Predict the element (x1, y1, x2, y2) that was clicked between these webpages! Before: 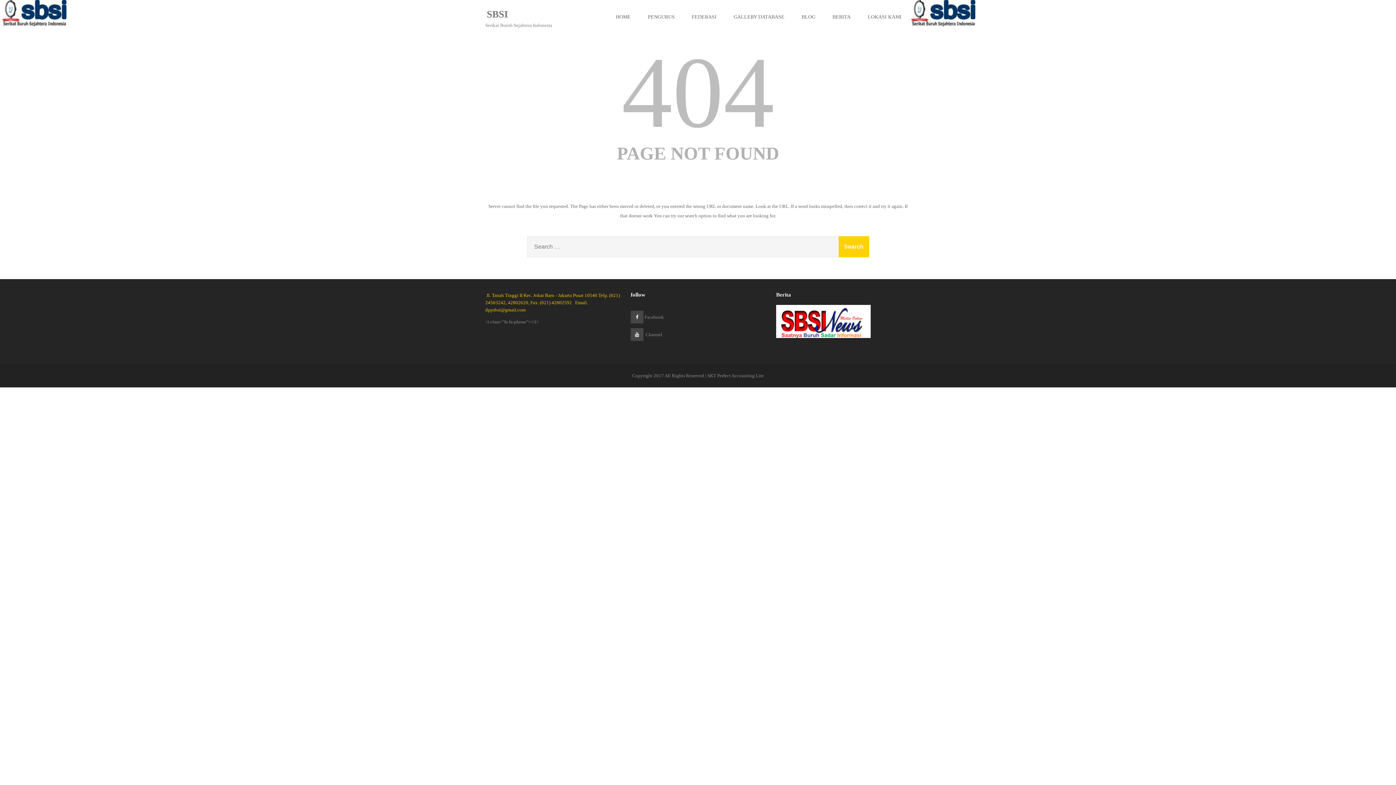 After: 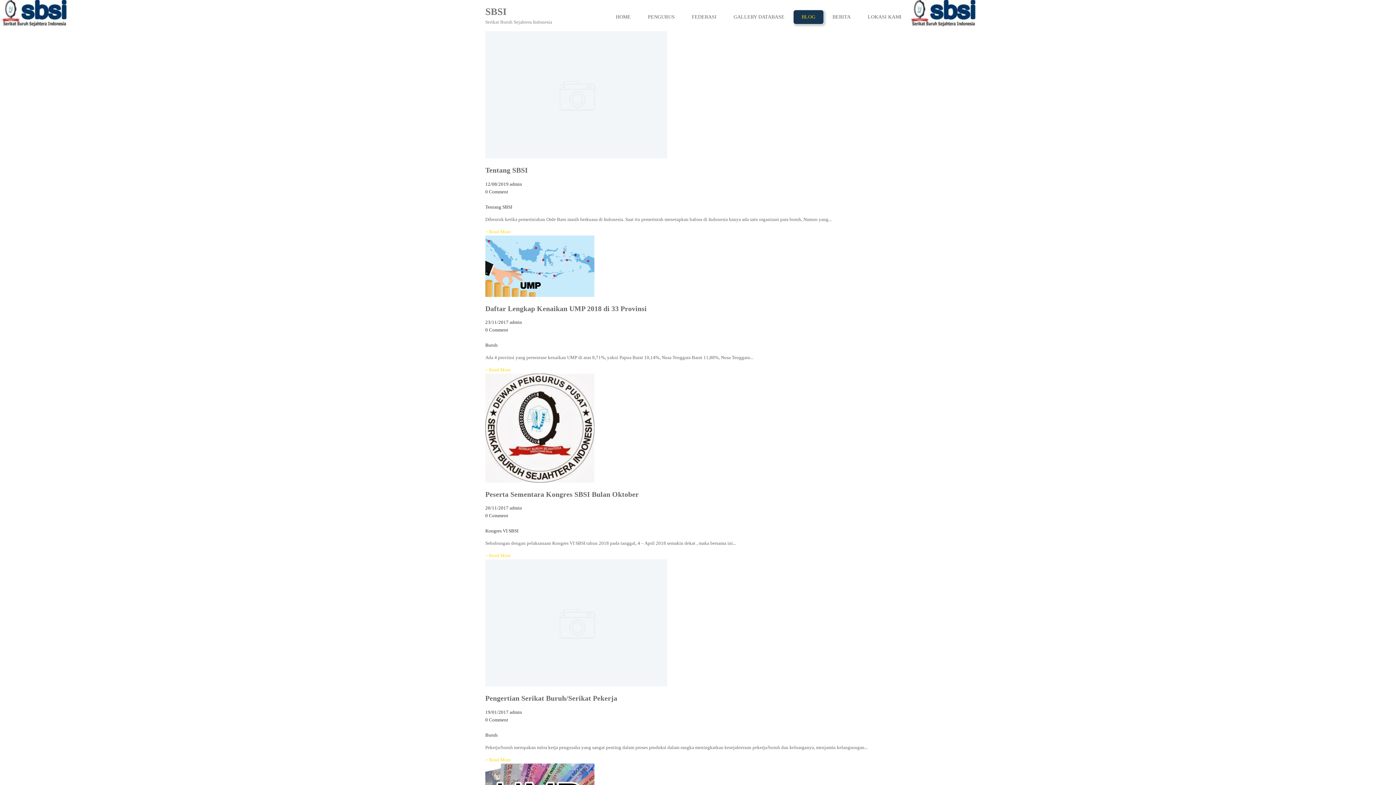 Action: bbox: (793, 10, 823, 24) label: BLOG